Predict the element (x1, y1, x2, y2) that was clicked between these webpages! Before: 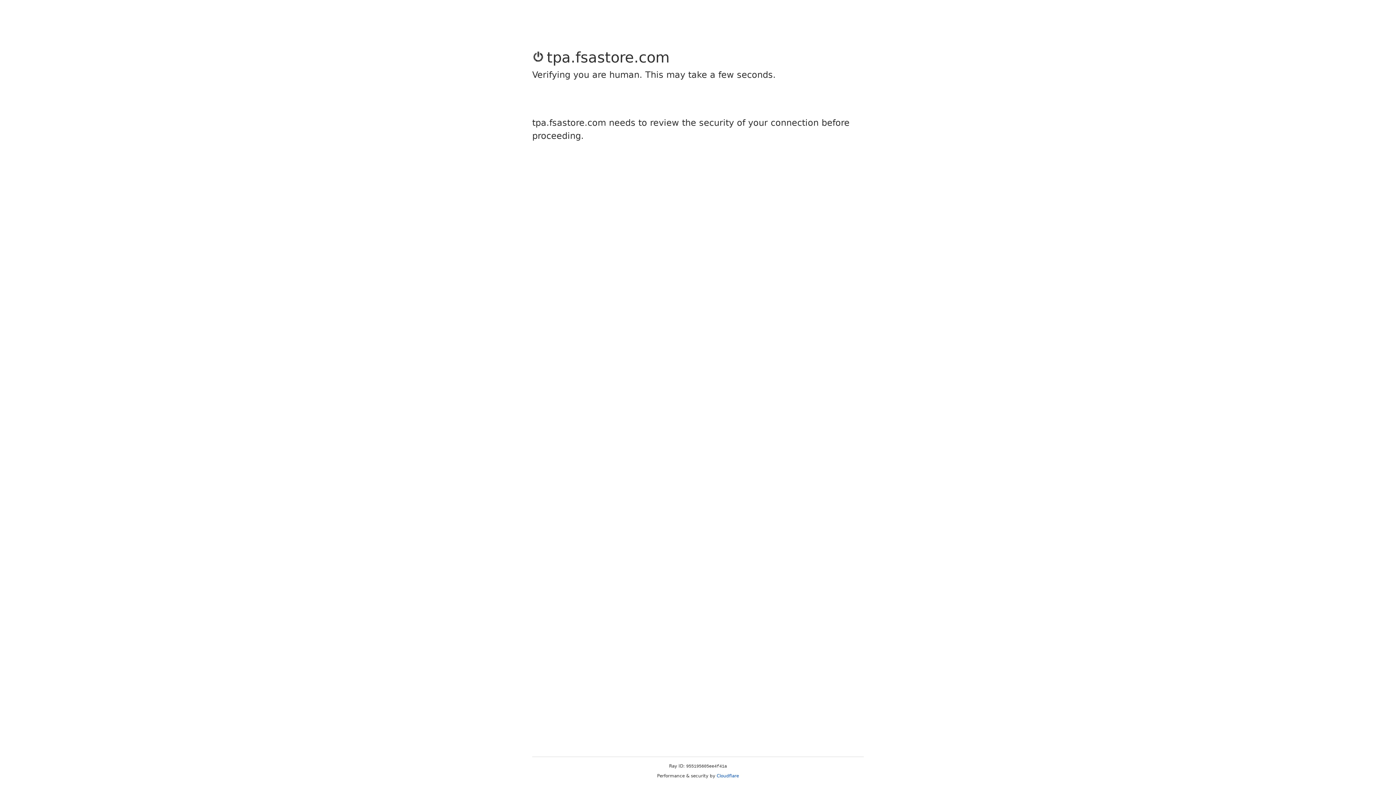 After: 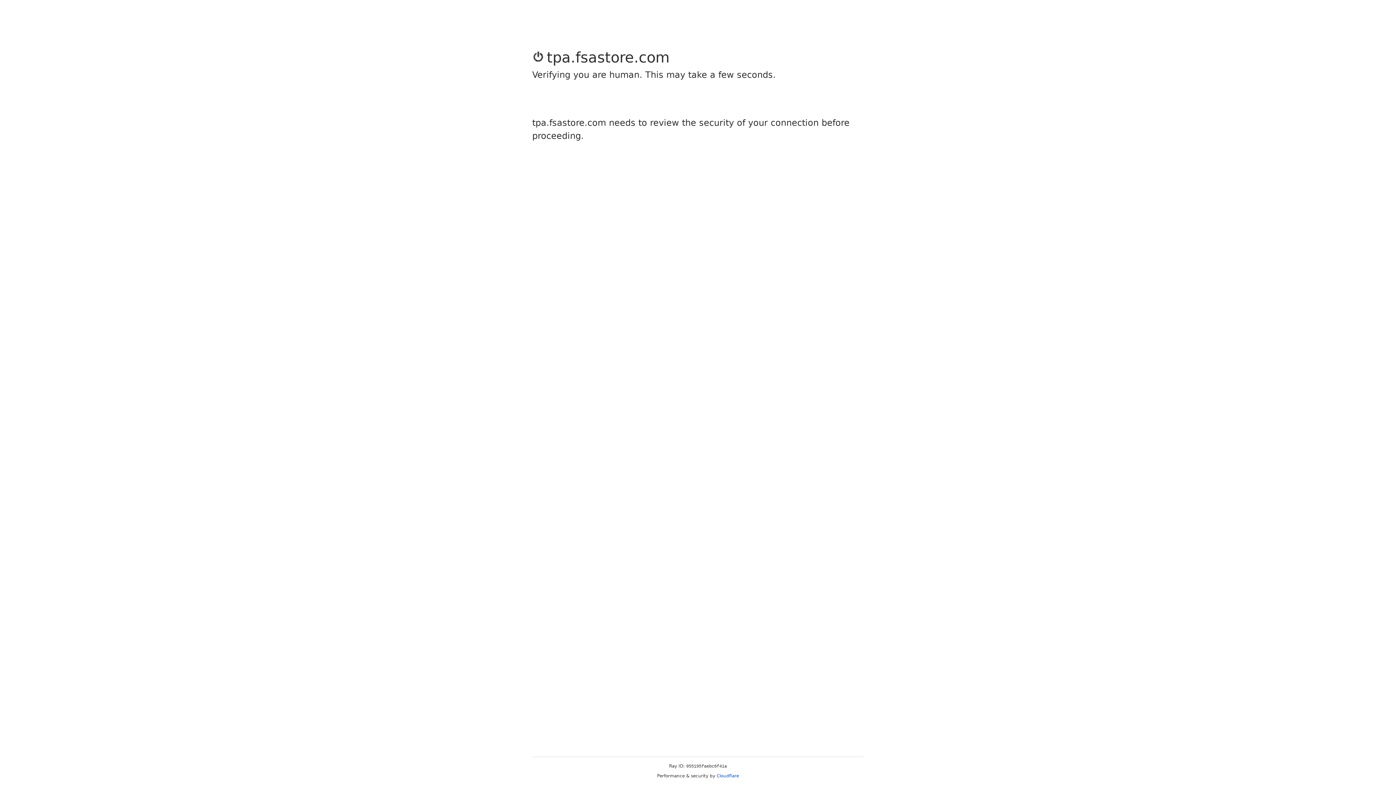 Action: bbox: (716, 773, 739, 778) label: Cloudflare